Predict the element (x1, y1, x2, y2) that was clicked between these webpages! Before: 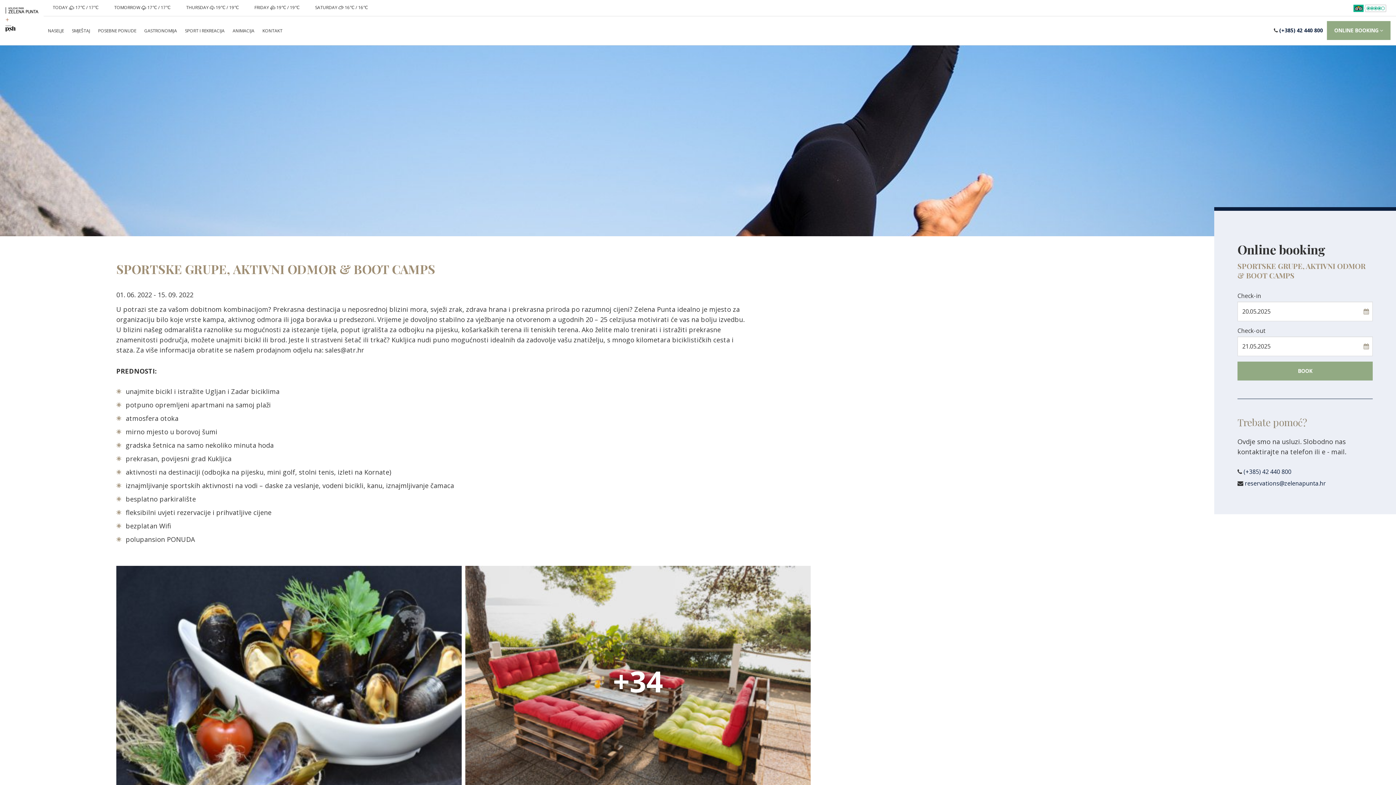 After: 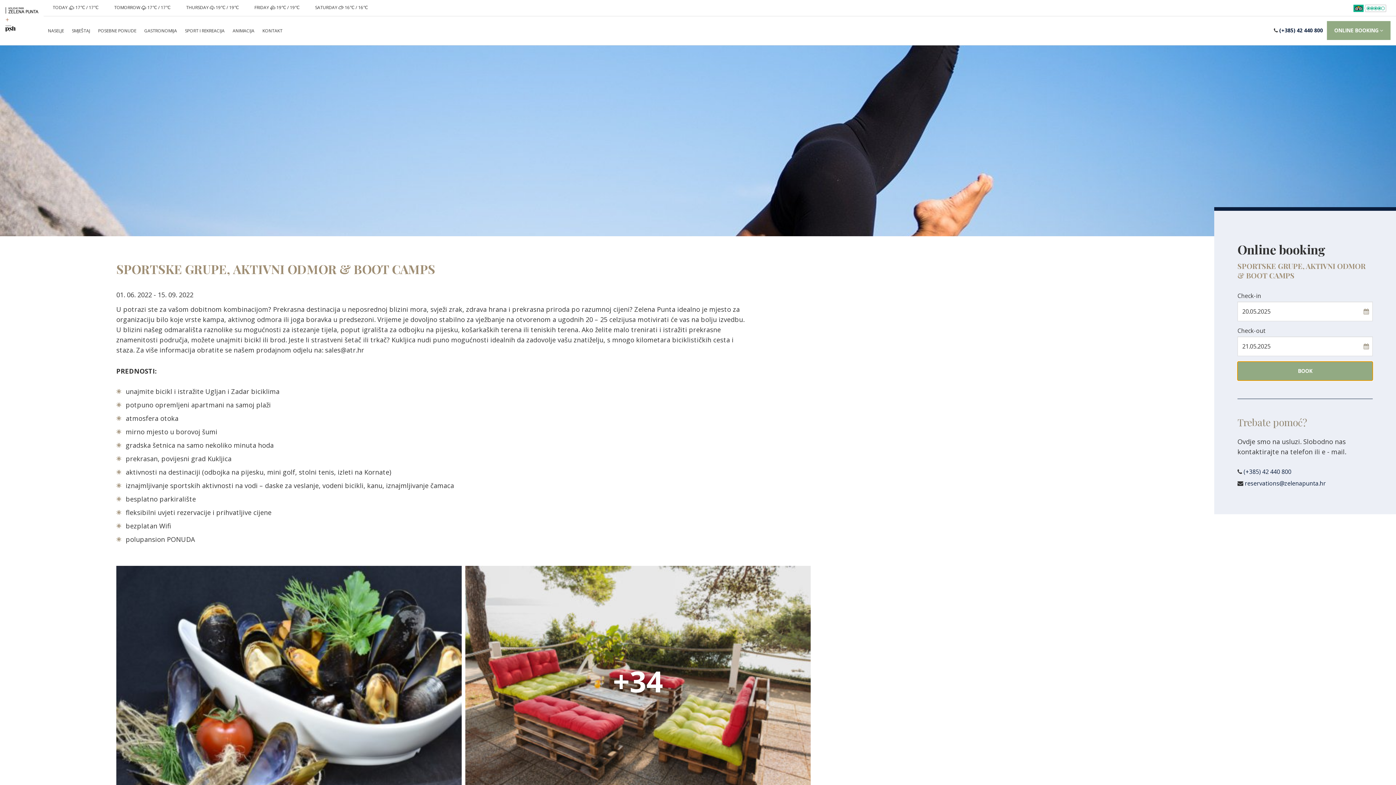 Action: label: BOOK bbox: (1237, 361, 1373, 380)